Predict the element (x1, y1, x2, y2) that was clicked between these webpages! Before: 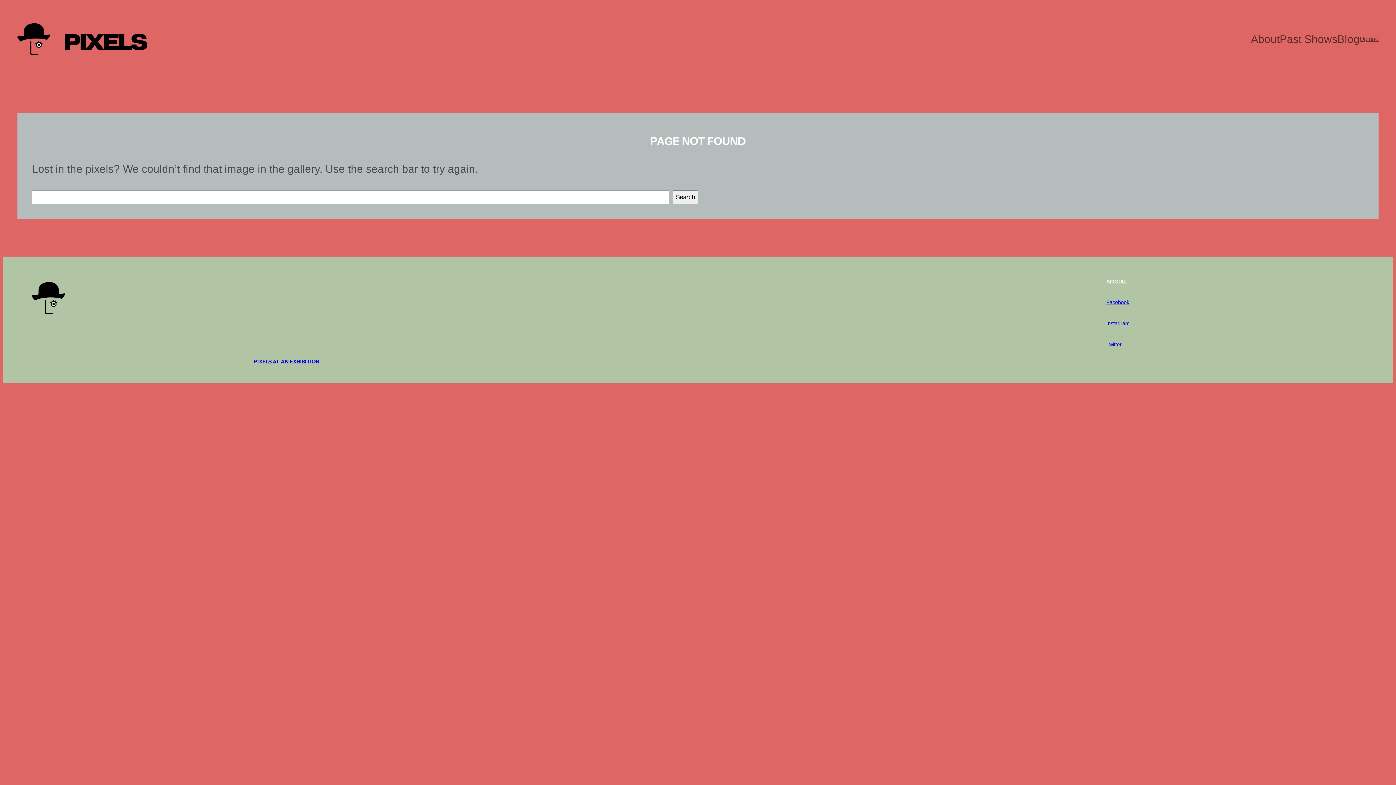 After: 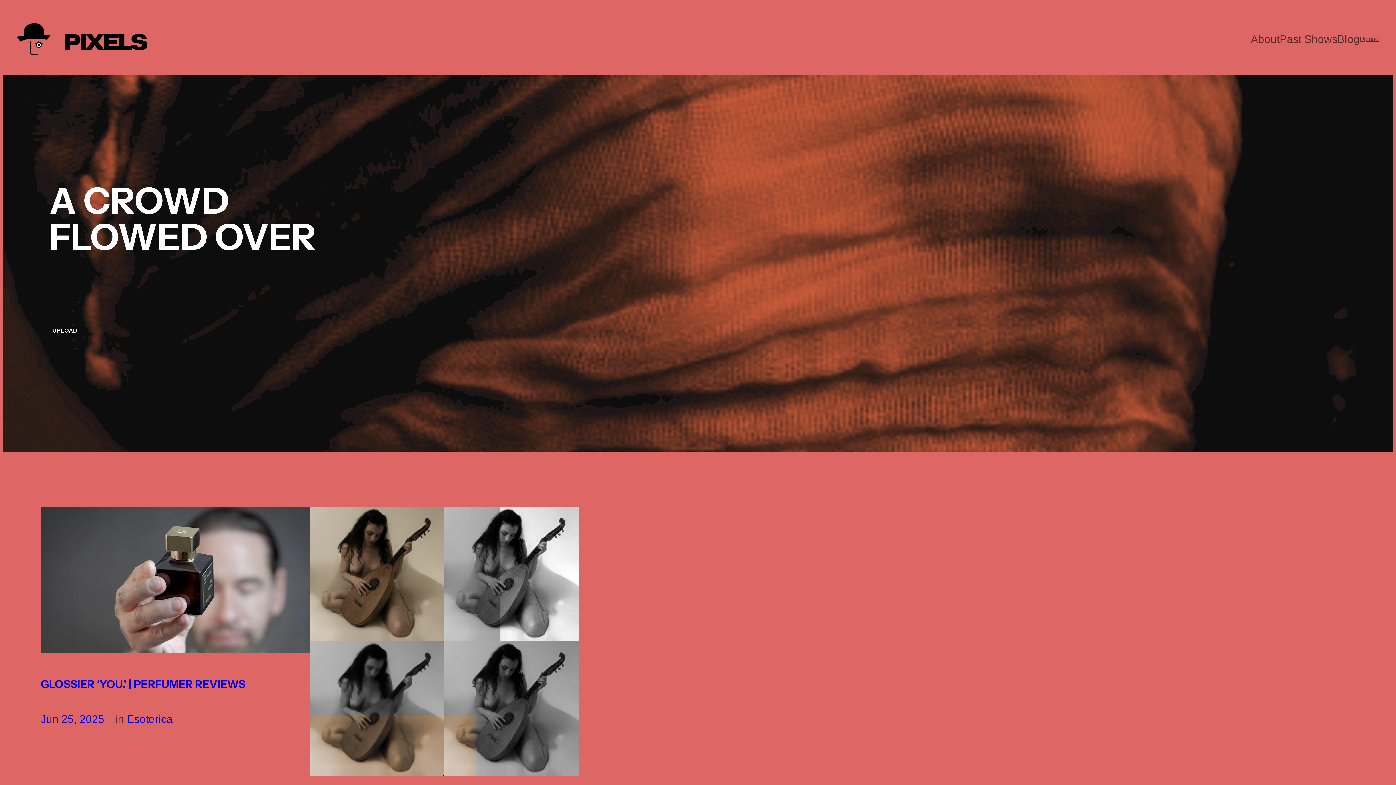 Action: label: PIXELS AT AN EXHIBITION bbox: (253, 358, 319, 365)